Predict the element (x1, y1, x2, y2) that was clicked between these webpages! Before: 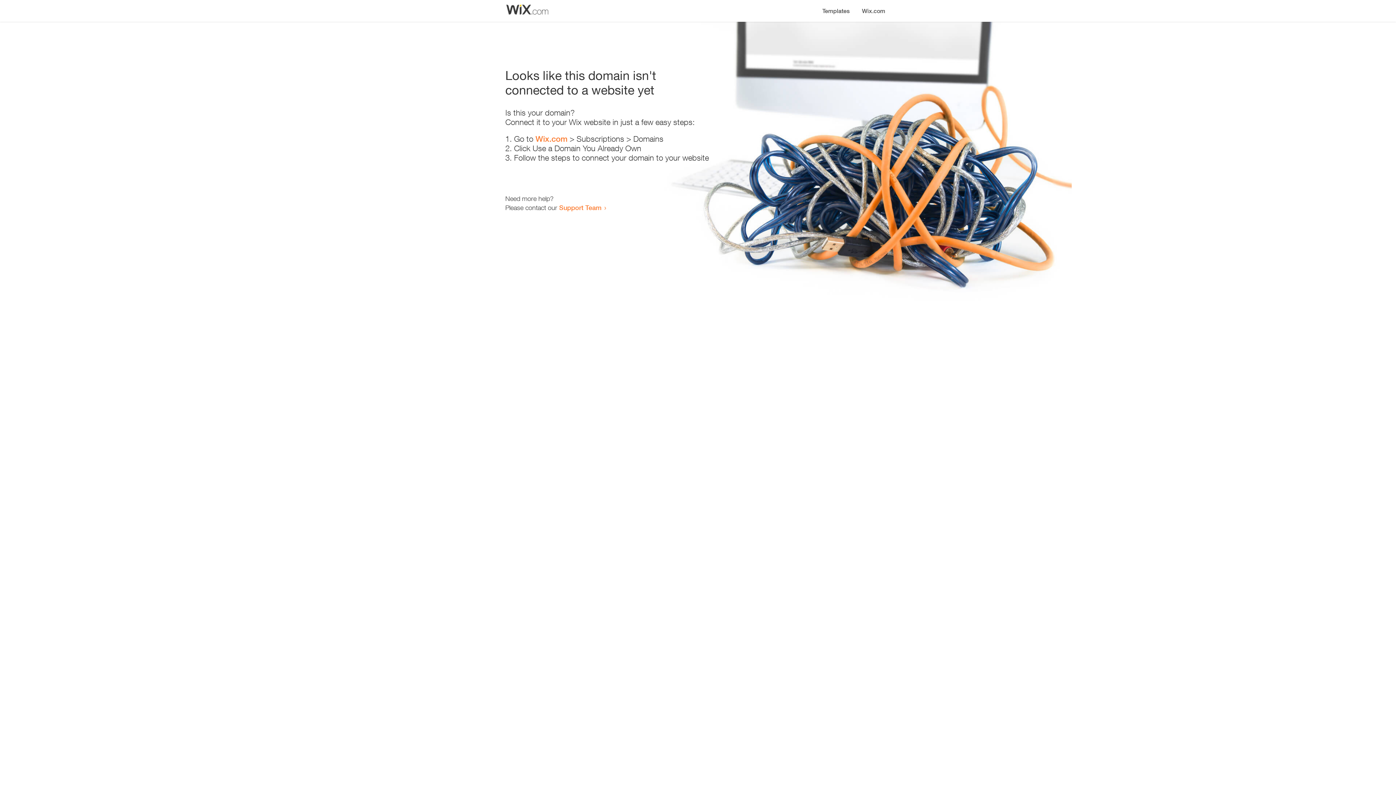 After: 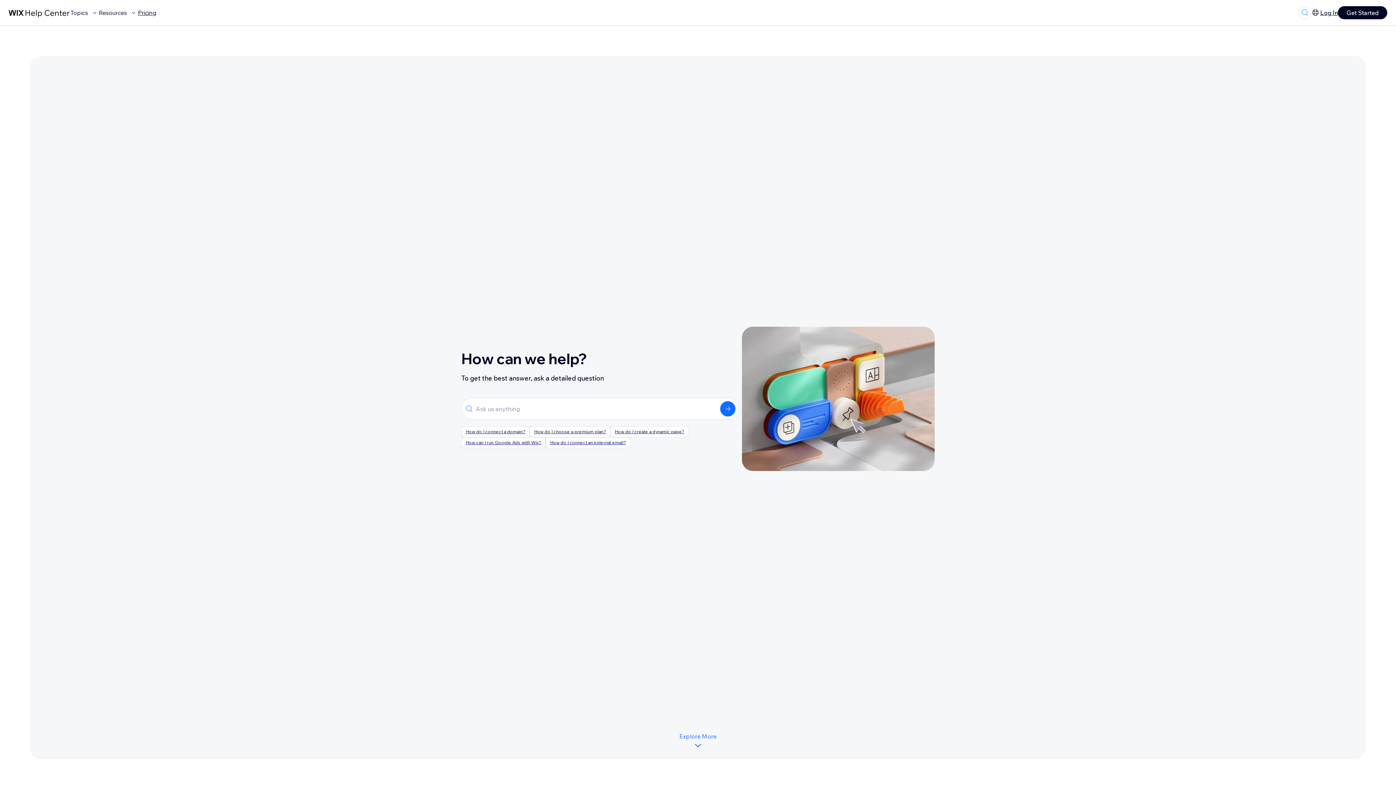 Action: bbox: (559, 203, 601, 211) label: Support Team